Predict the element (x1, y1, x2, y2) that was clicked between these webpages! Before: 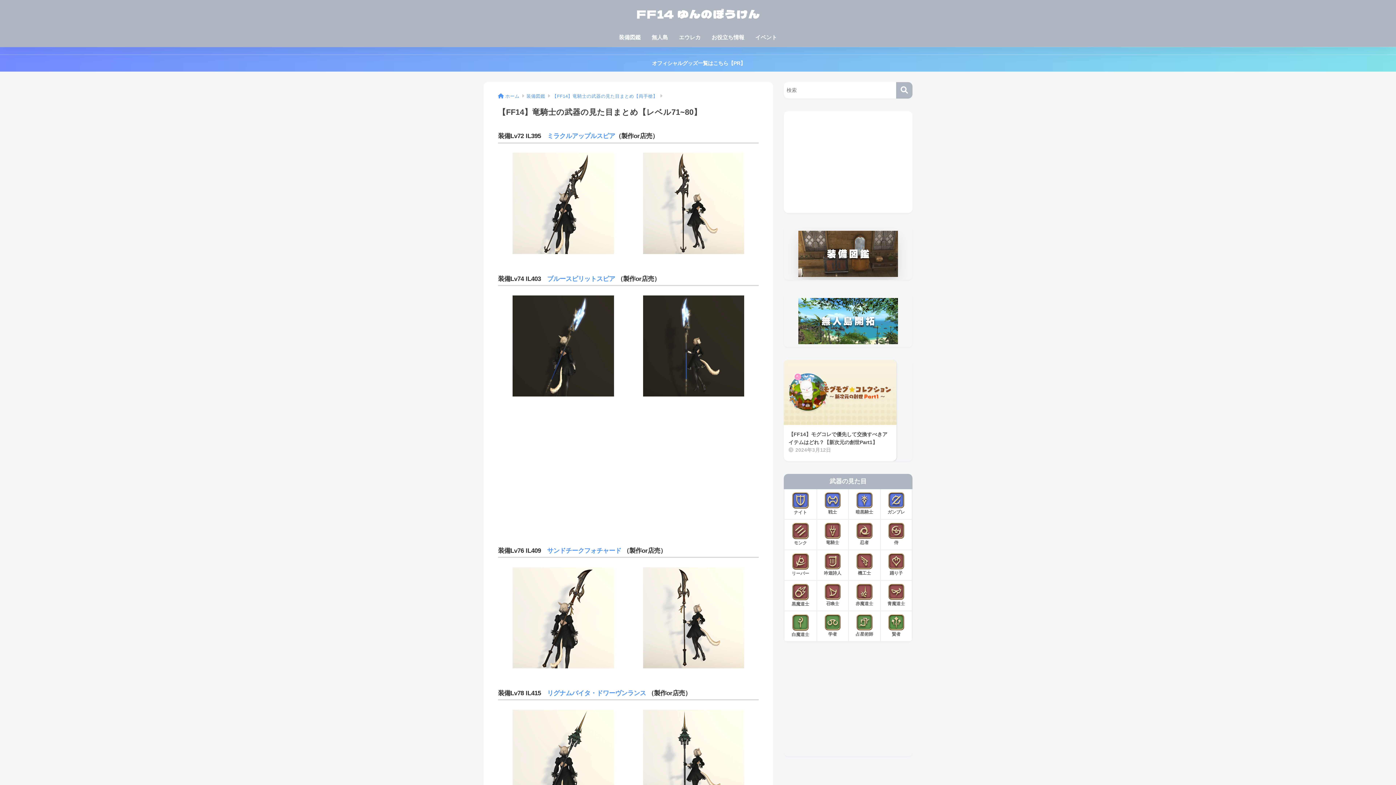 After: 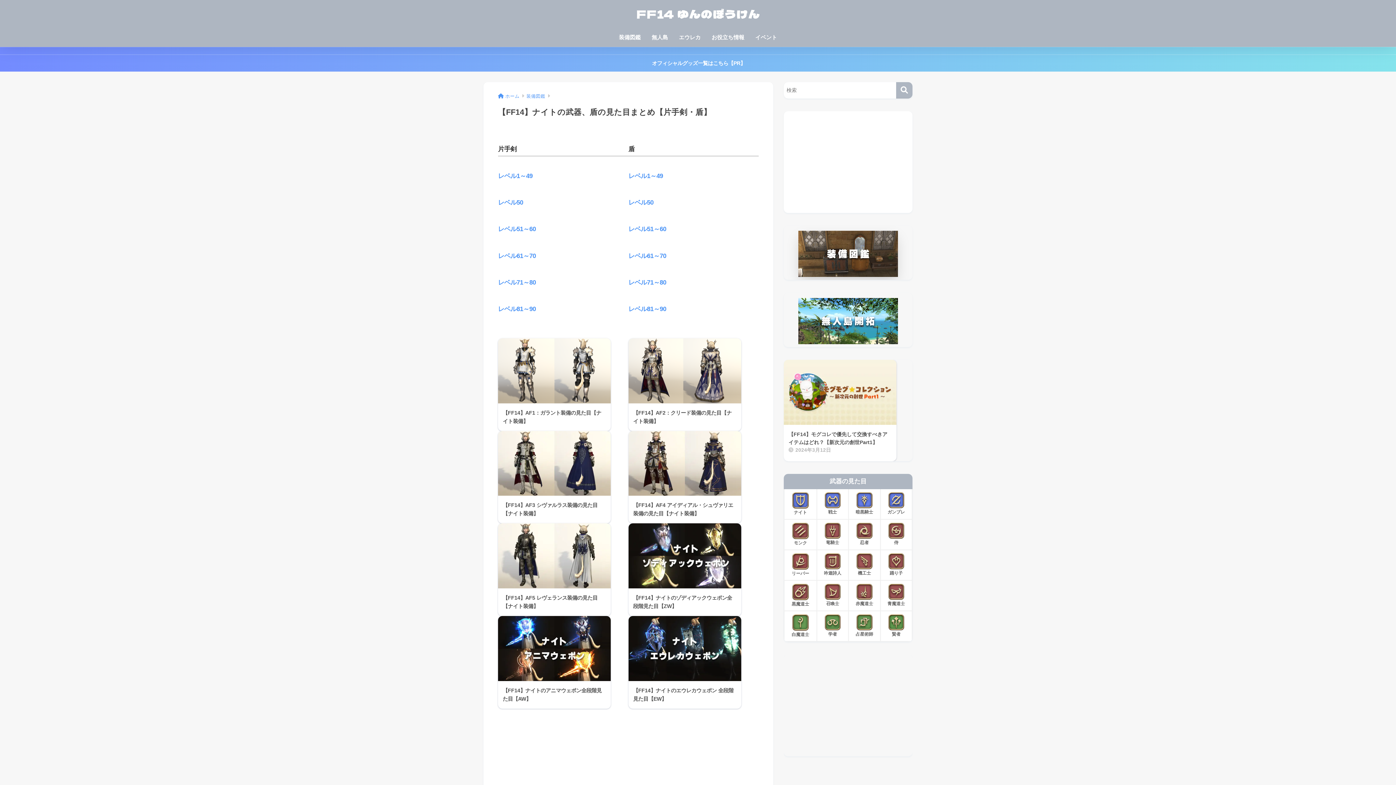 Action: label: 
ナイト bbox: (784, 489, 816, 519)